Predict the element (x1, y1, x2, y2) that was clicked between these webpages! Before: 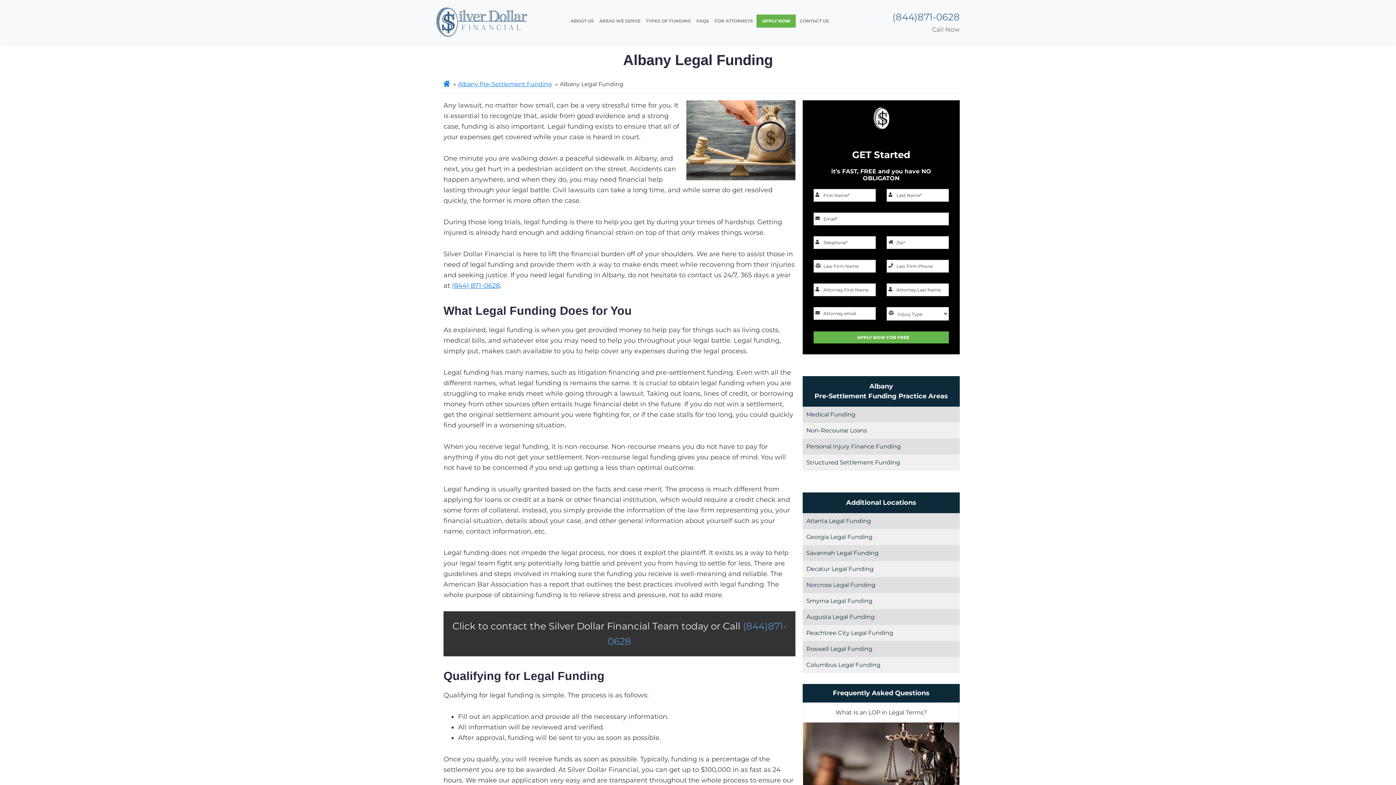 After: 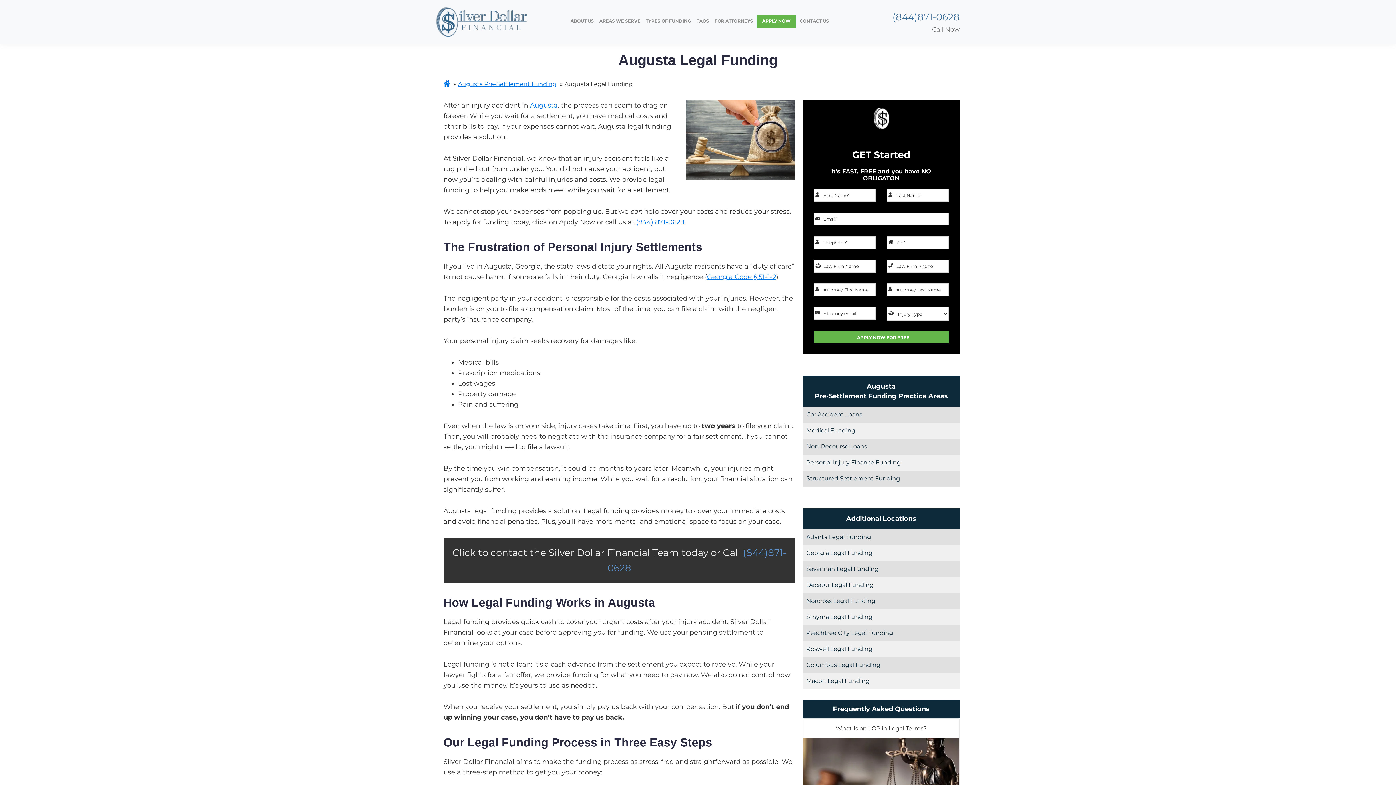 Action: label: Augusta Legal Funding bbox: (802, 609, 960, 625)